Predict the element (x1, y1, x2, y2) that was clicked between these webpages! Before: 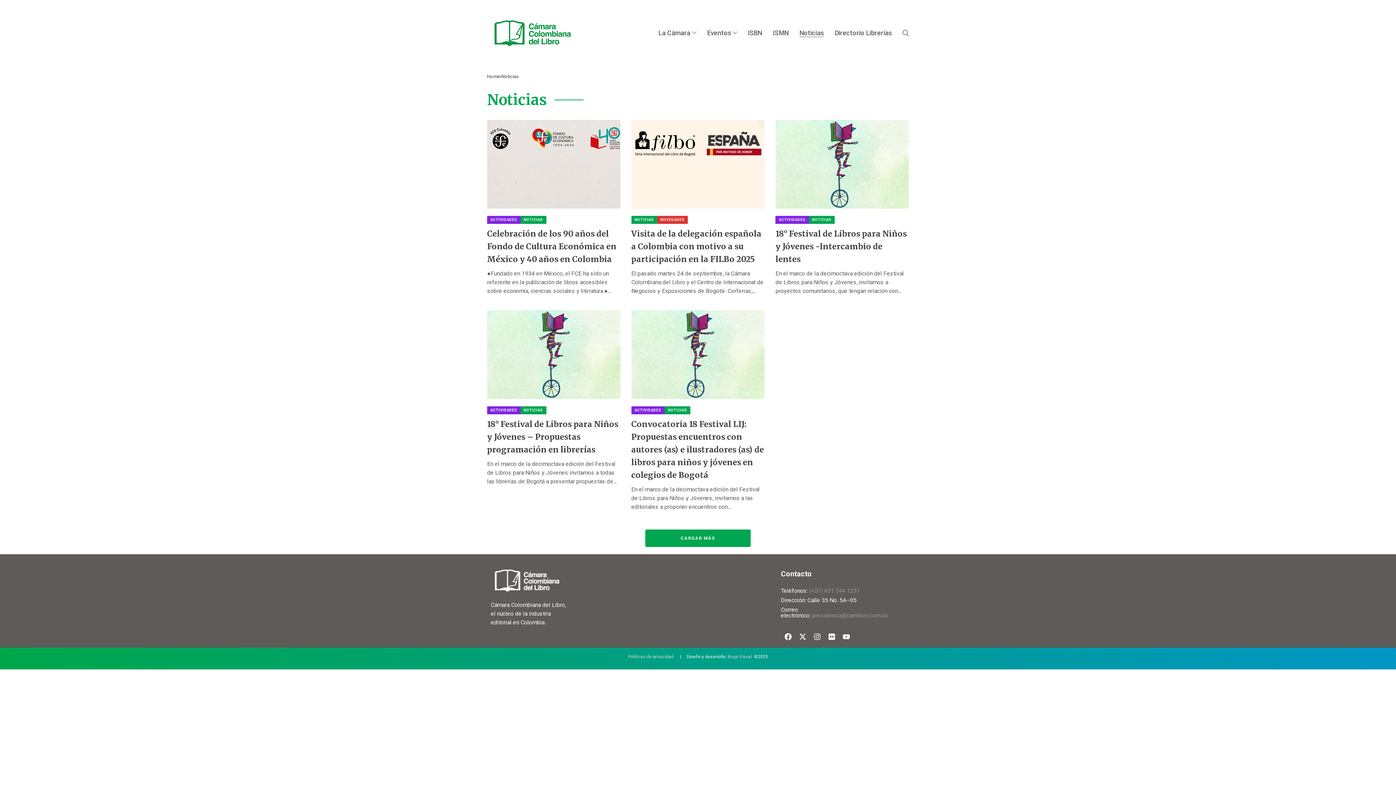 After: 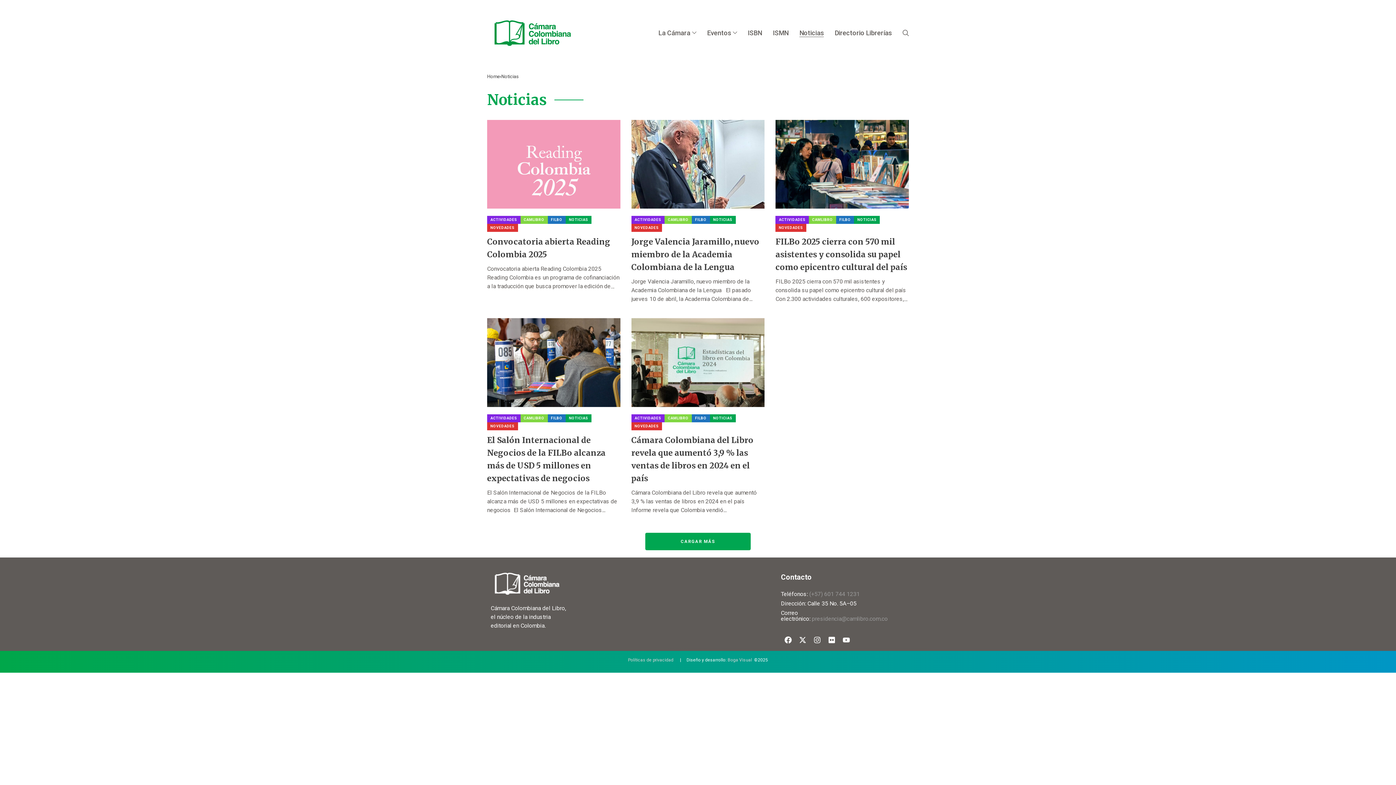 Action: label: NOTICIAS bbox: (664, 406, 690, 414)